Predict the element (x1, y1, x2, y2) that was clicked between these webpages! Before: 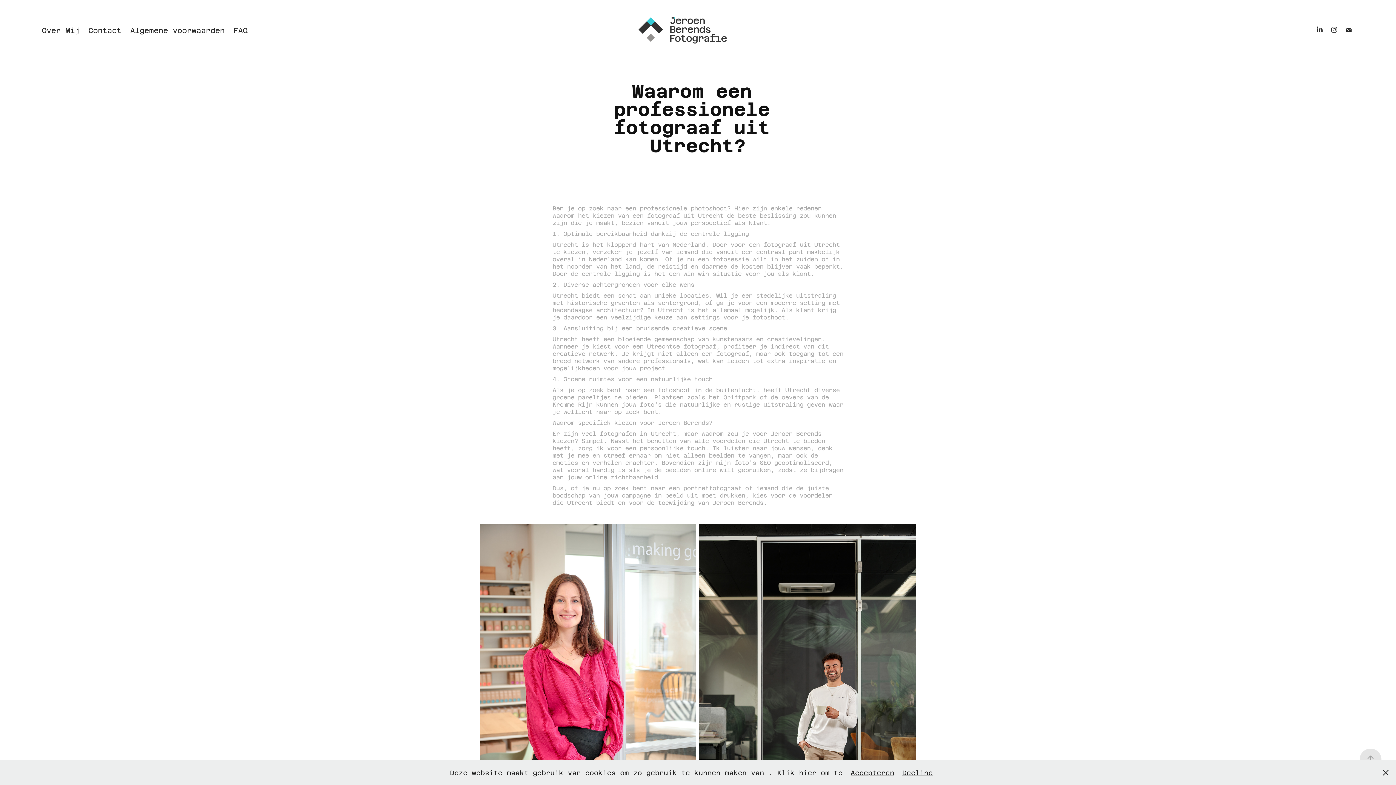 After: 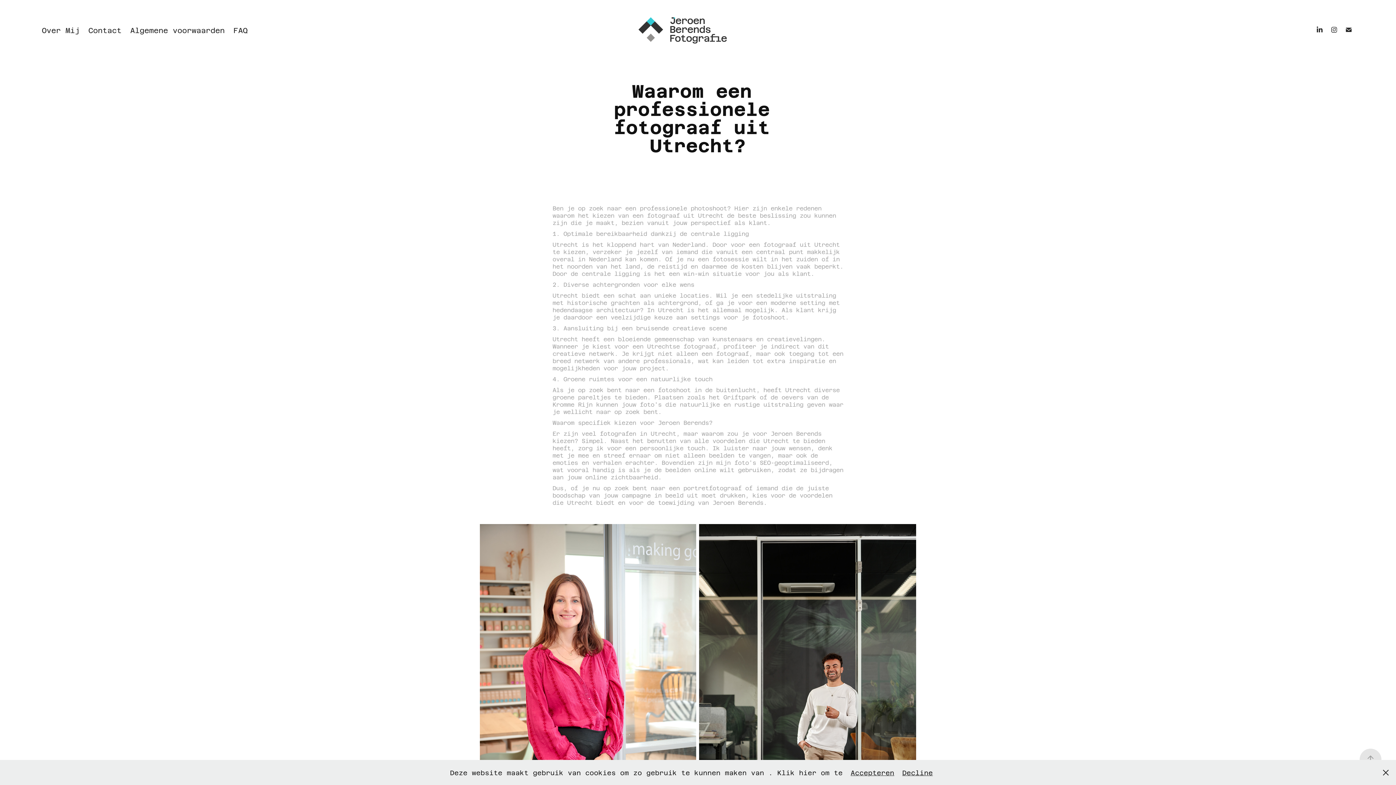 Action: bbox: (1329, 24, 1339, 35)